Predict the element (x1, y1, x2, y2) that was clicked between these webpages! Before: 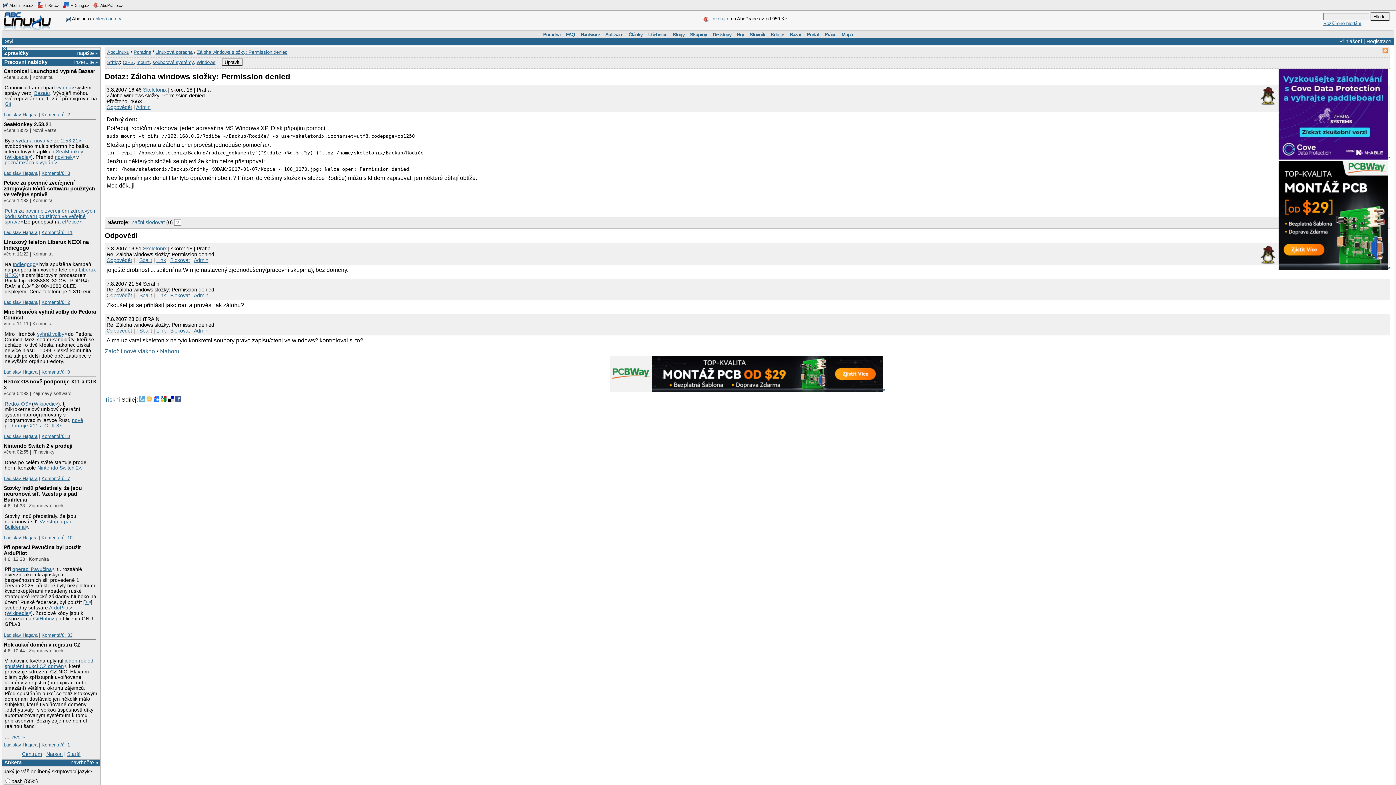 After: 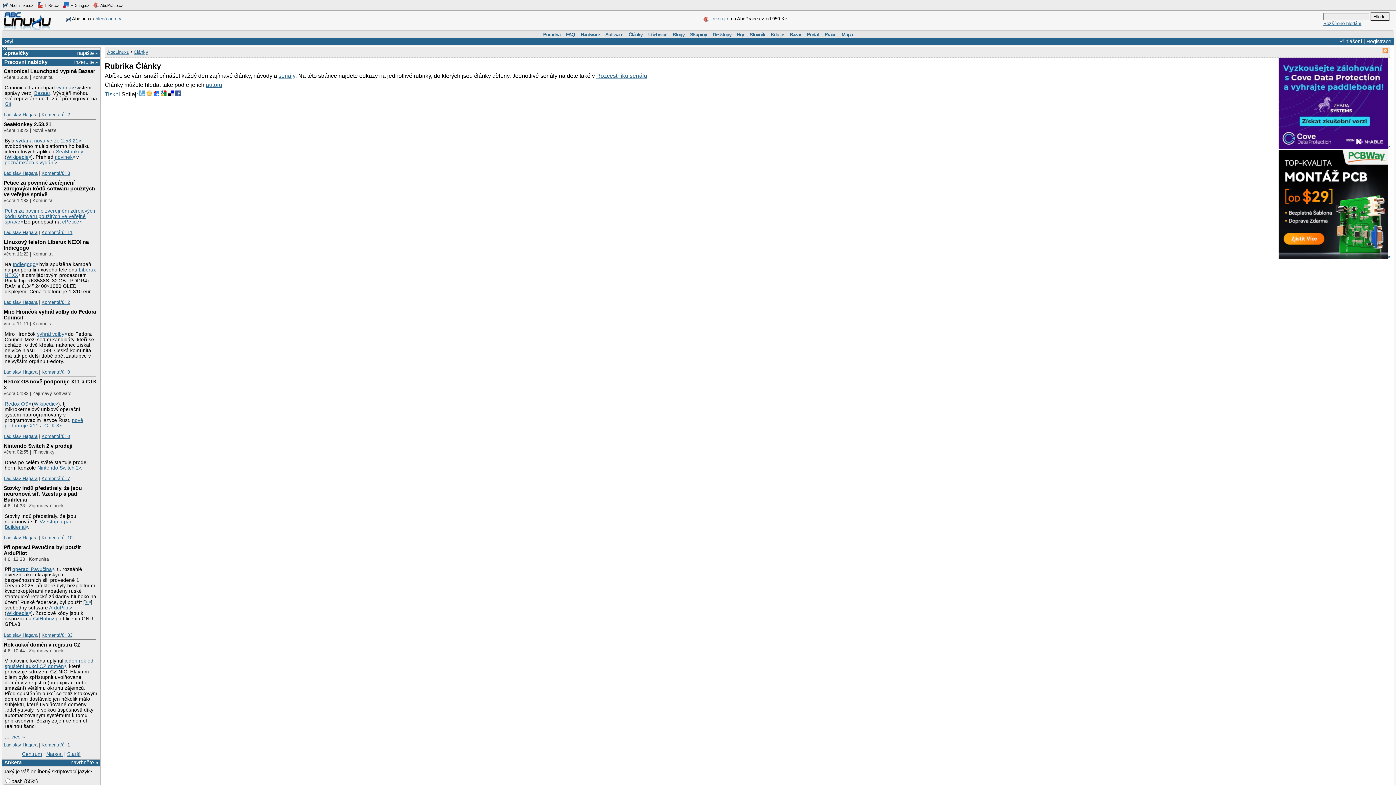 Action: label: Články bbox: (626, 30, 645, 38)